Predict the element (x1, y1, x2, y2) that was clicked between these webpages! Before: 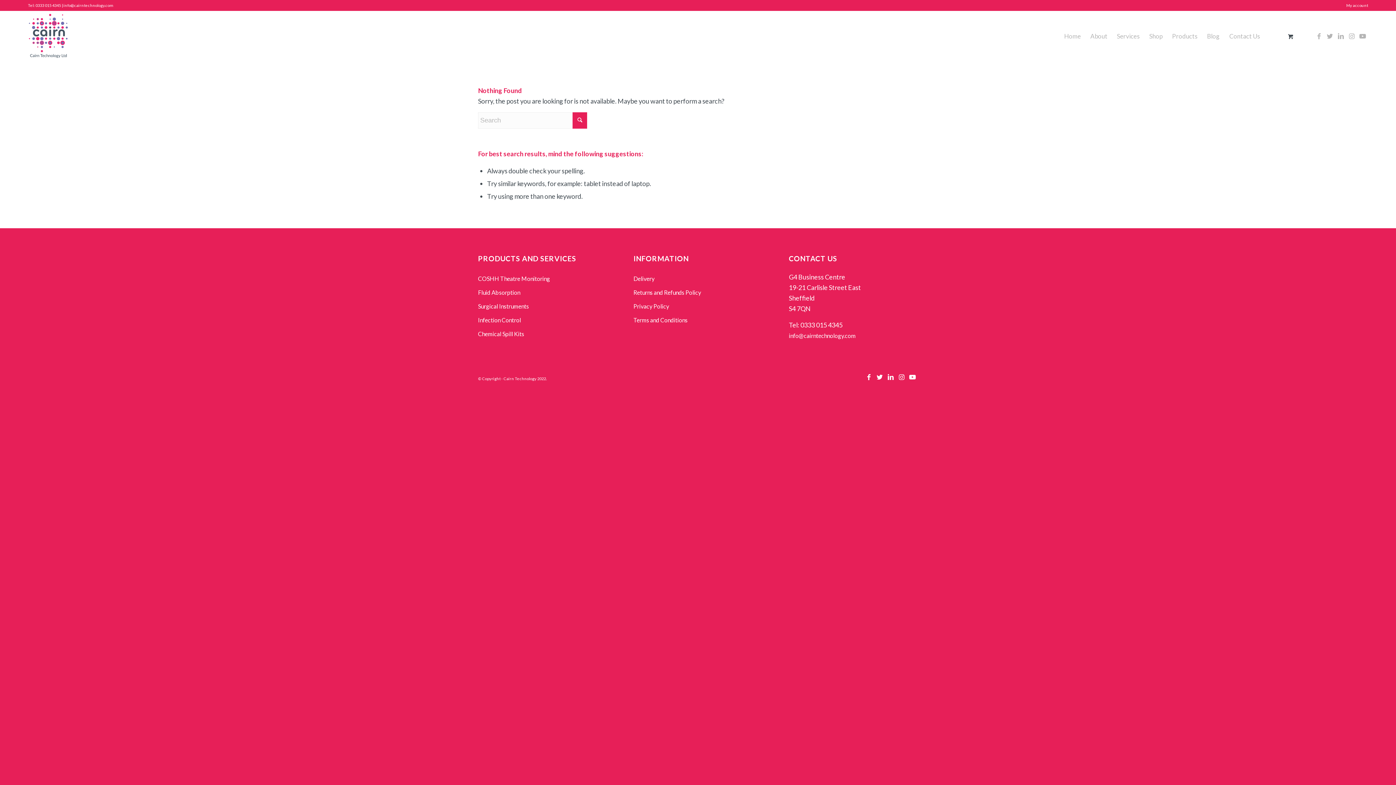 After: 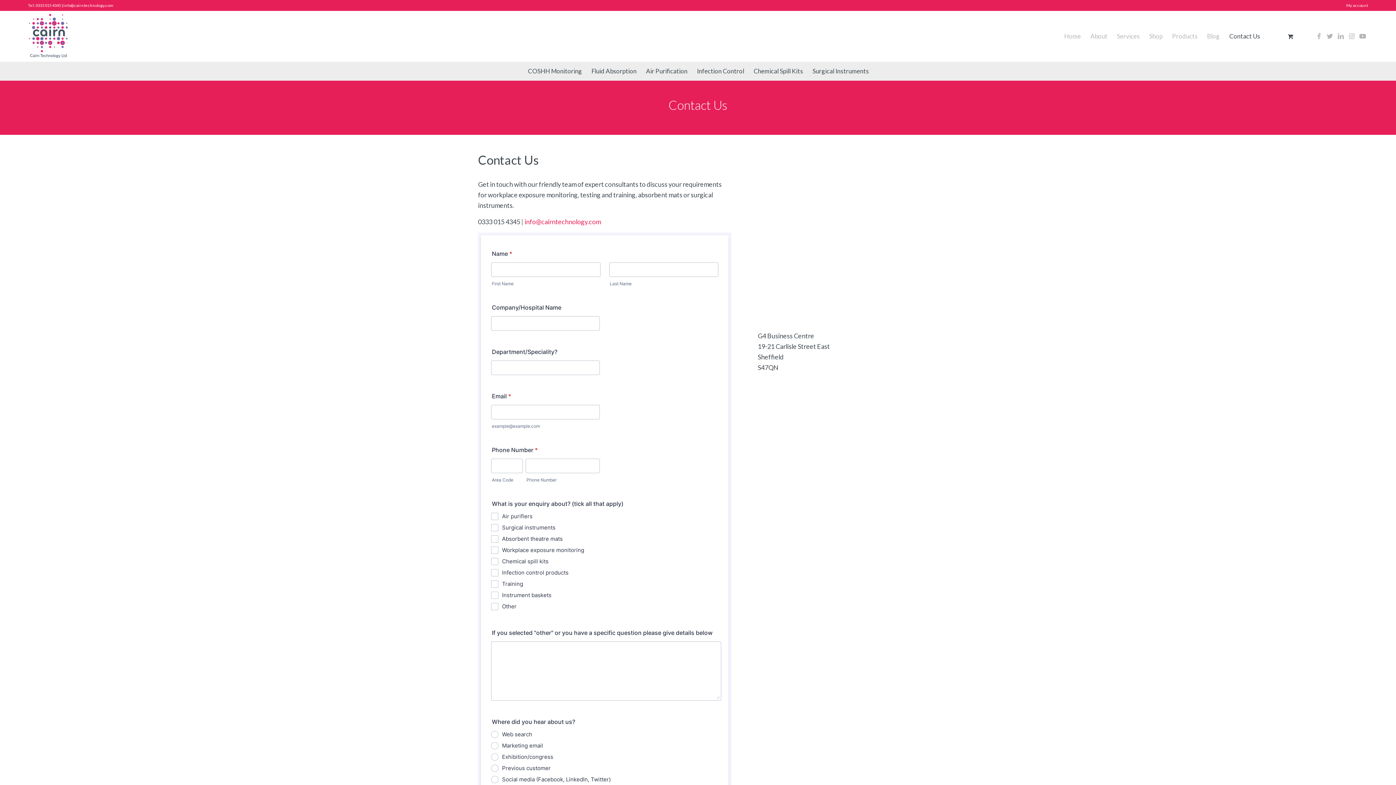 Action: bbox: (1224, 10, 1265, 61) label: Contact Us